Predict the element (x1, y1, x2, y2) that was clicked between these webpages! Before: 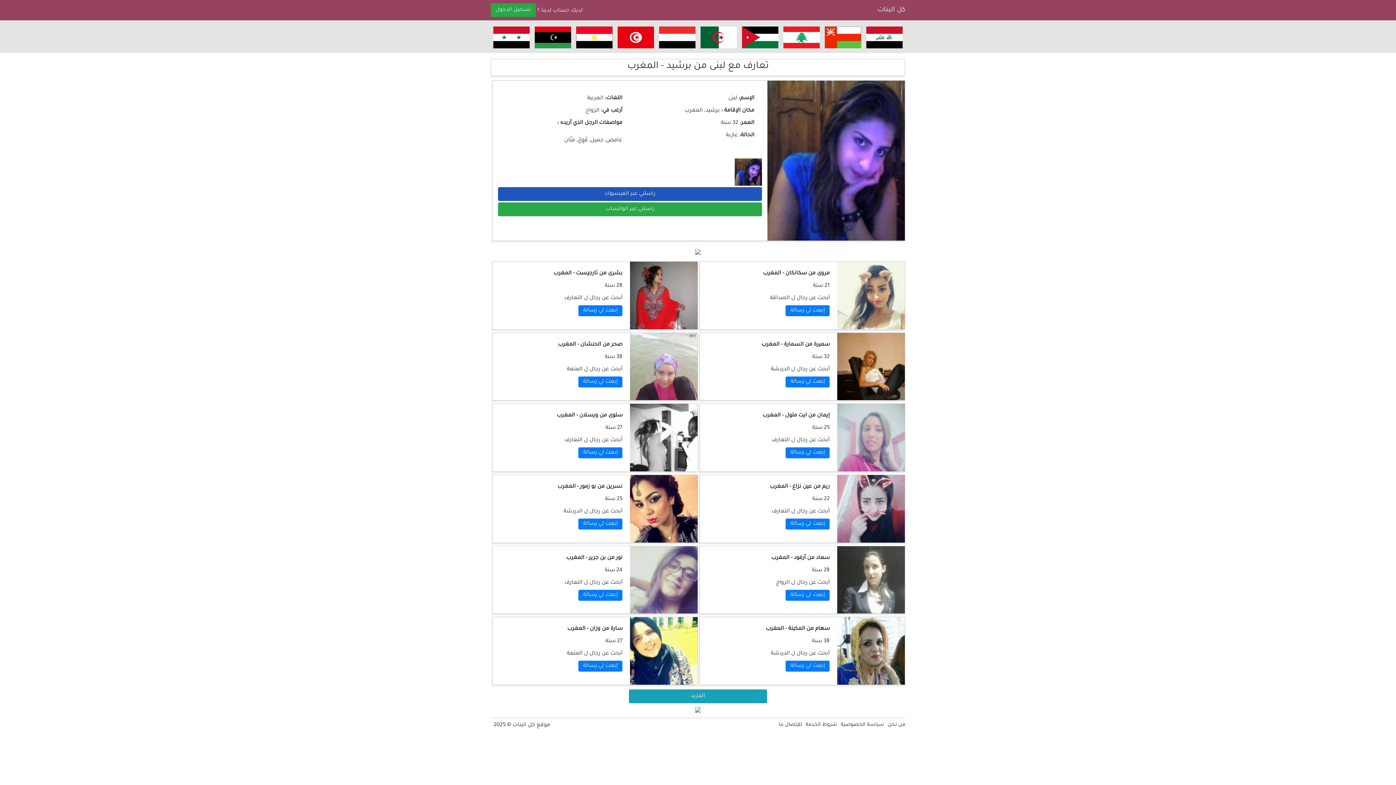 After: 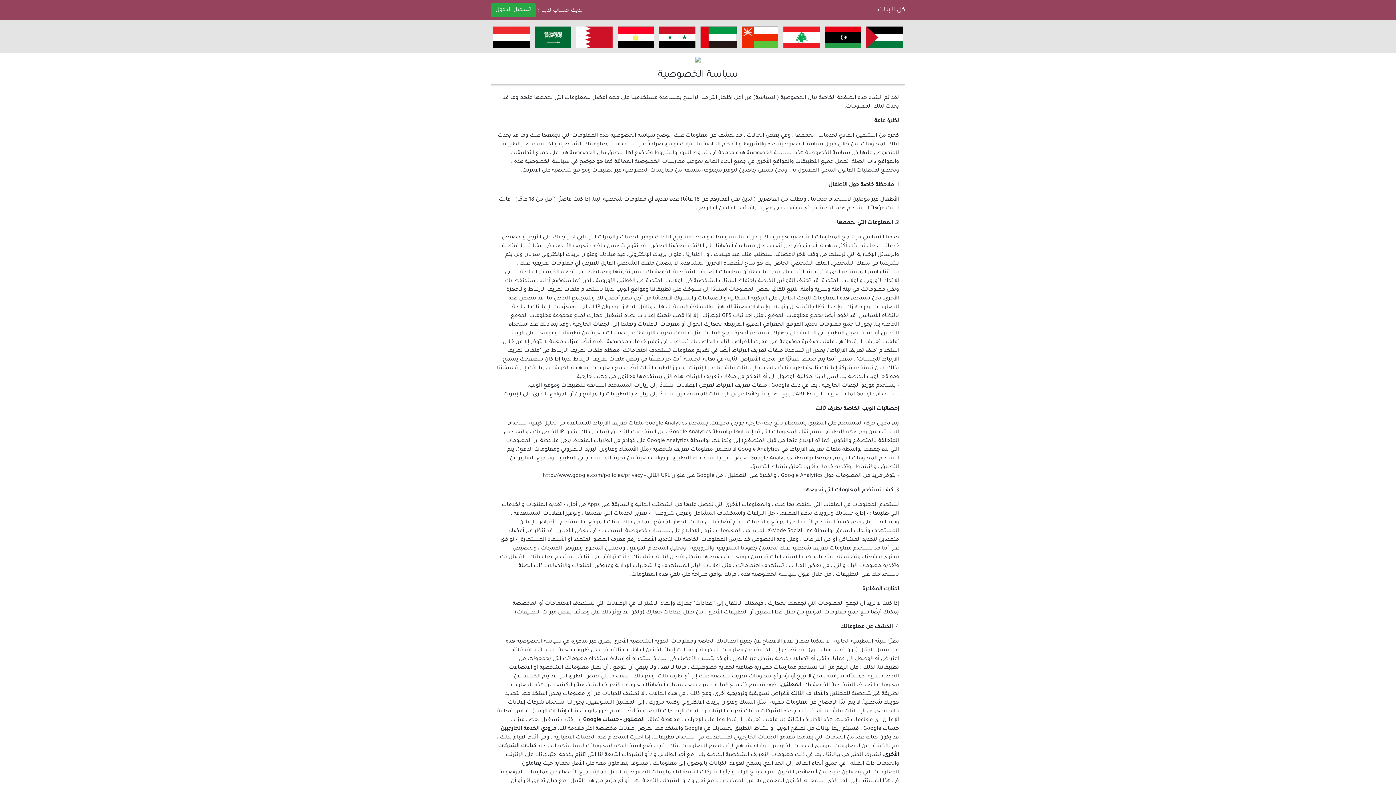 Action: bbox: (841, 722, 884, 727) label: سياسة الخصوصية